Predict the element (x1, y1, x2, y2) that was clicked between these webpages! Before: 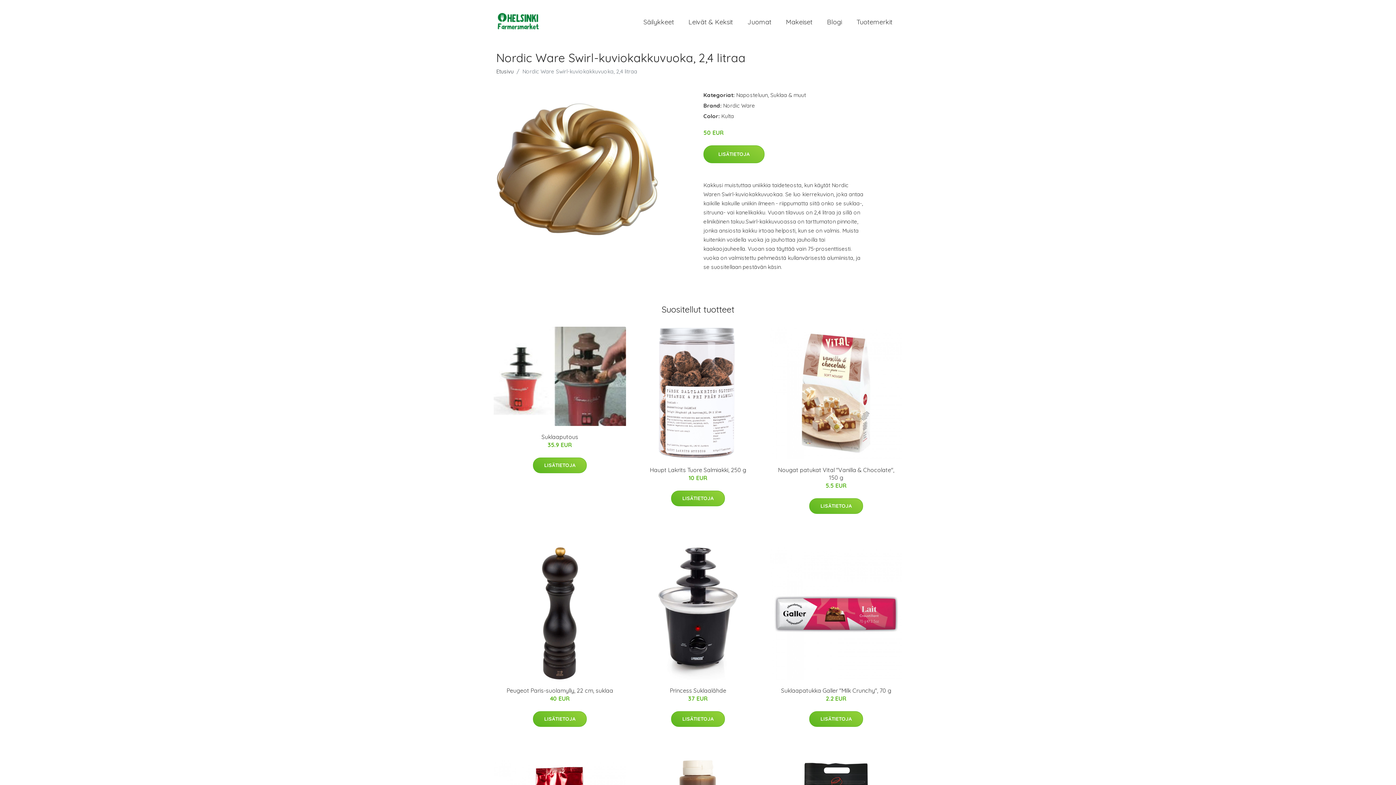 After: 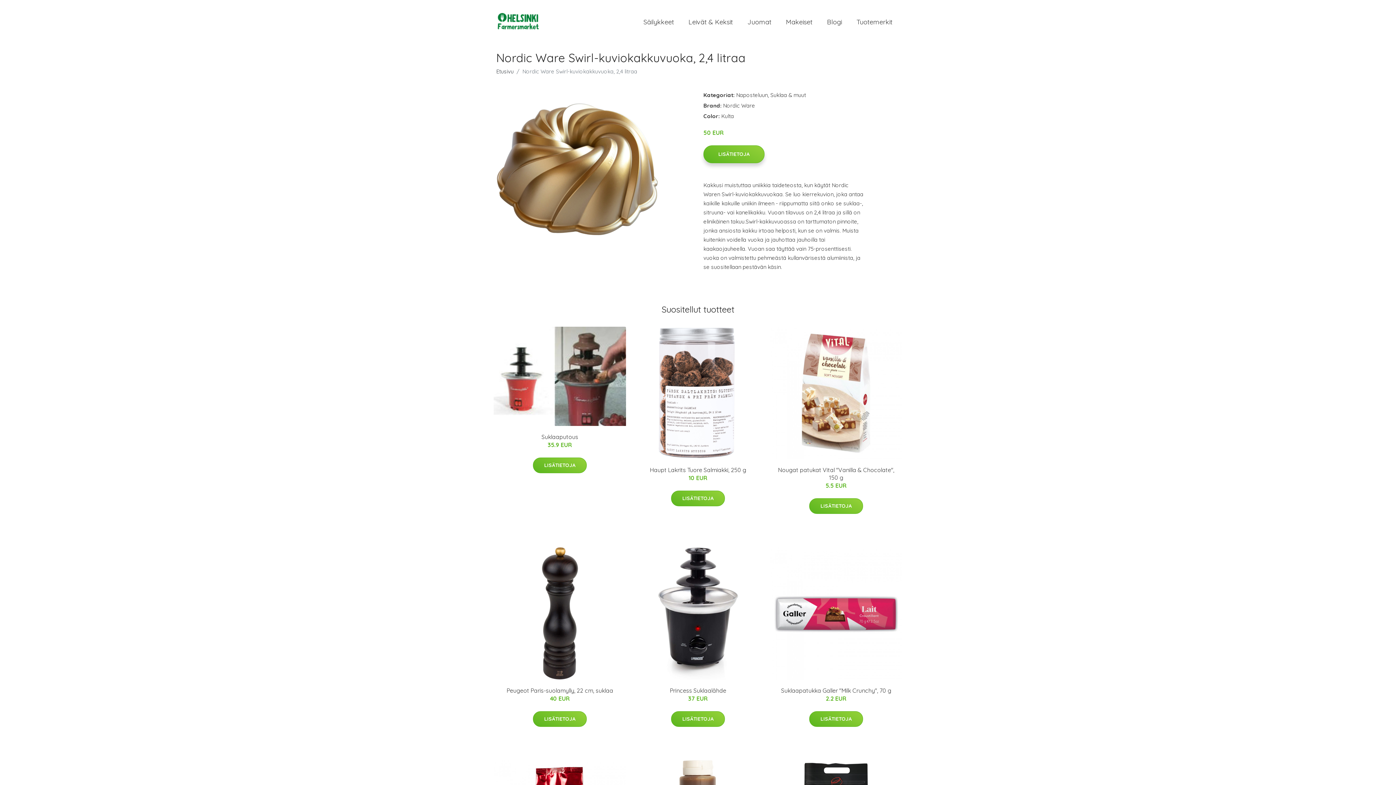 Action: label: LISÄTIETOJA bbox: (703, 145, 764, 163)